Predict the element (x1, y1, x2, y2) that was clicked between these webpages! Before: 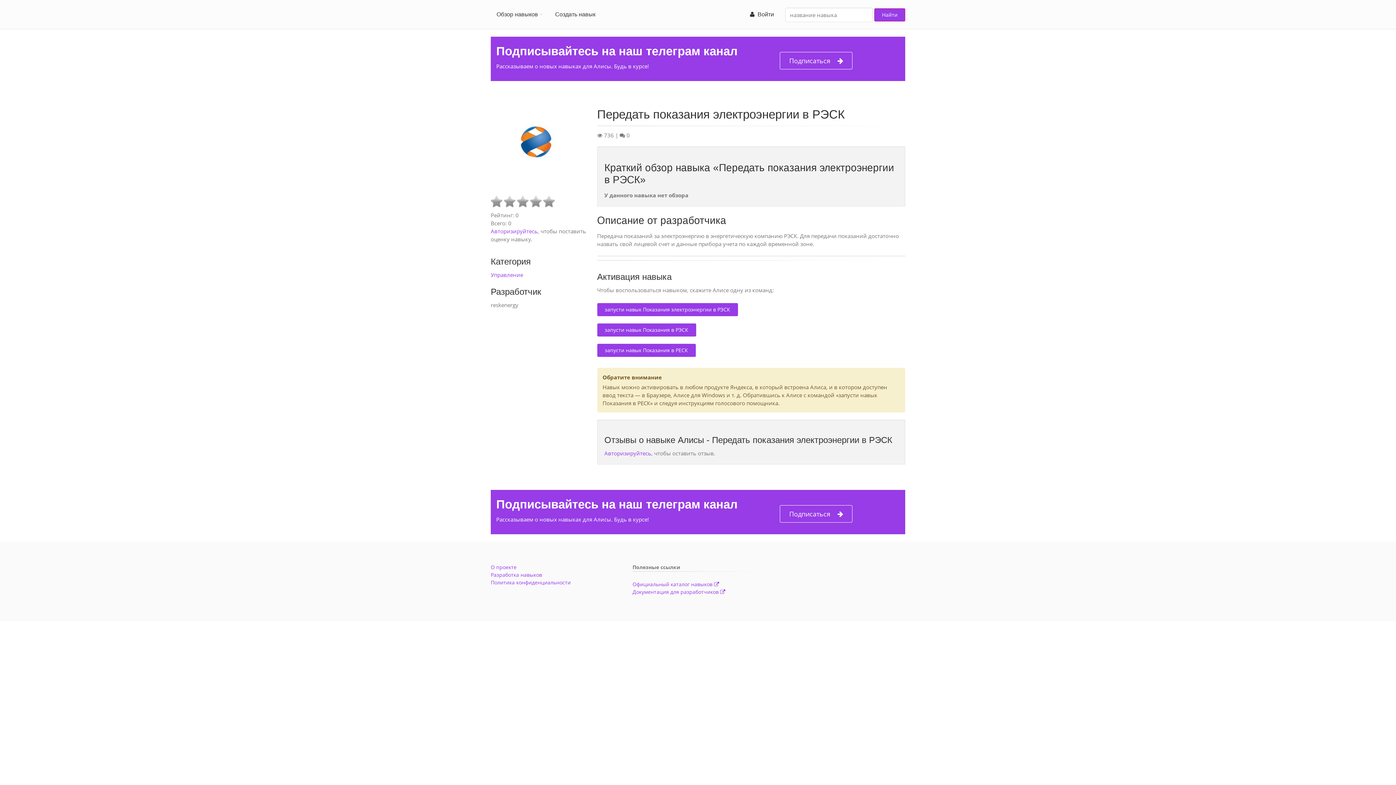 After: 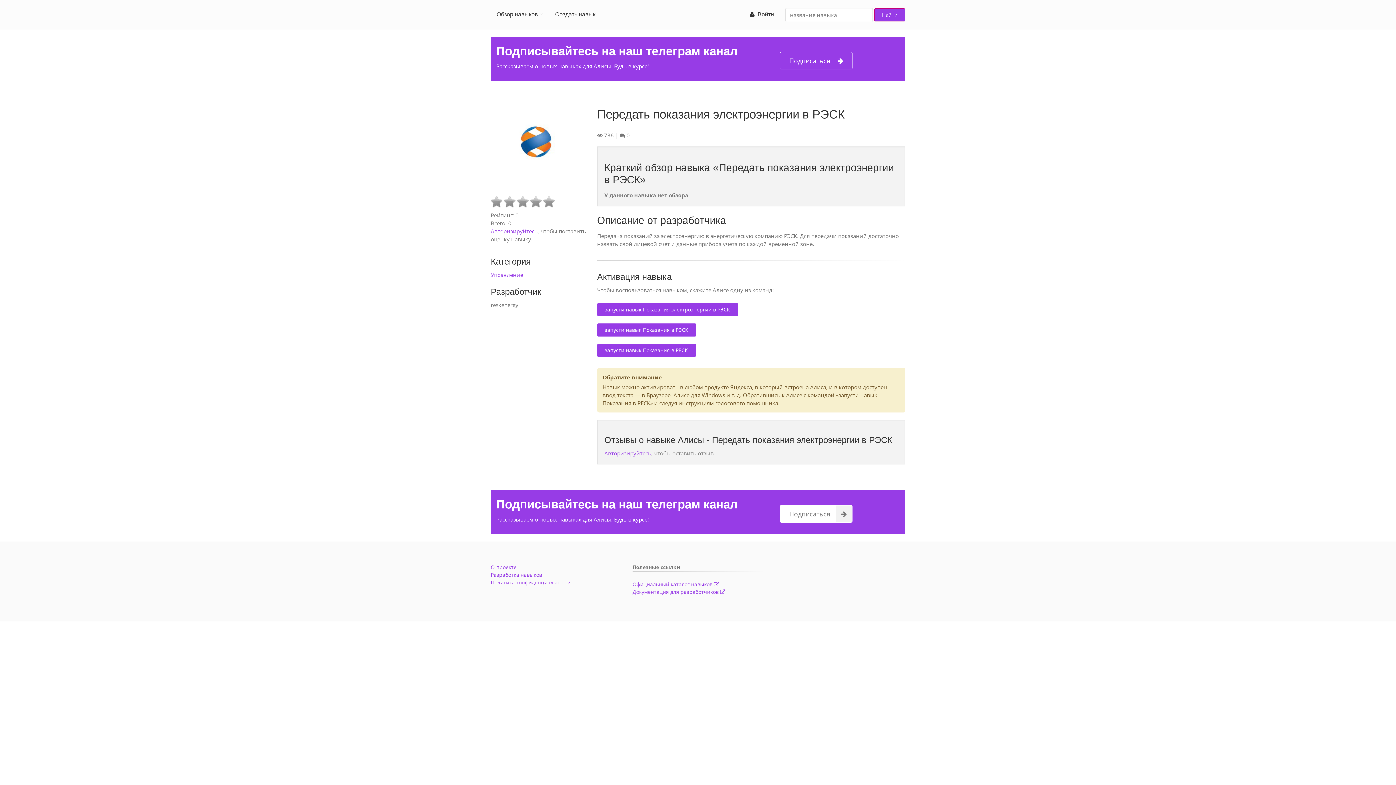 Action: bbox: (780, 505, 852, 522) label: Подписаться